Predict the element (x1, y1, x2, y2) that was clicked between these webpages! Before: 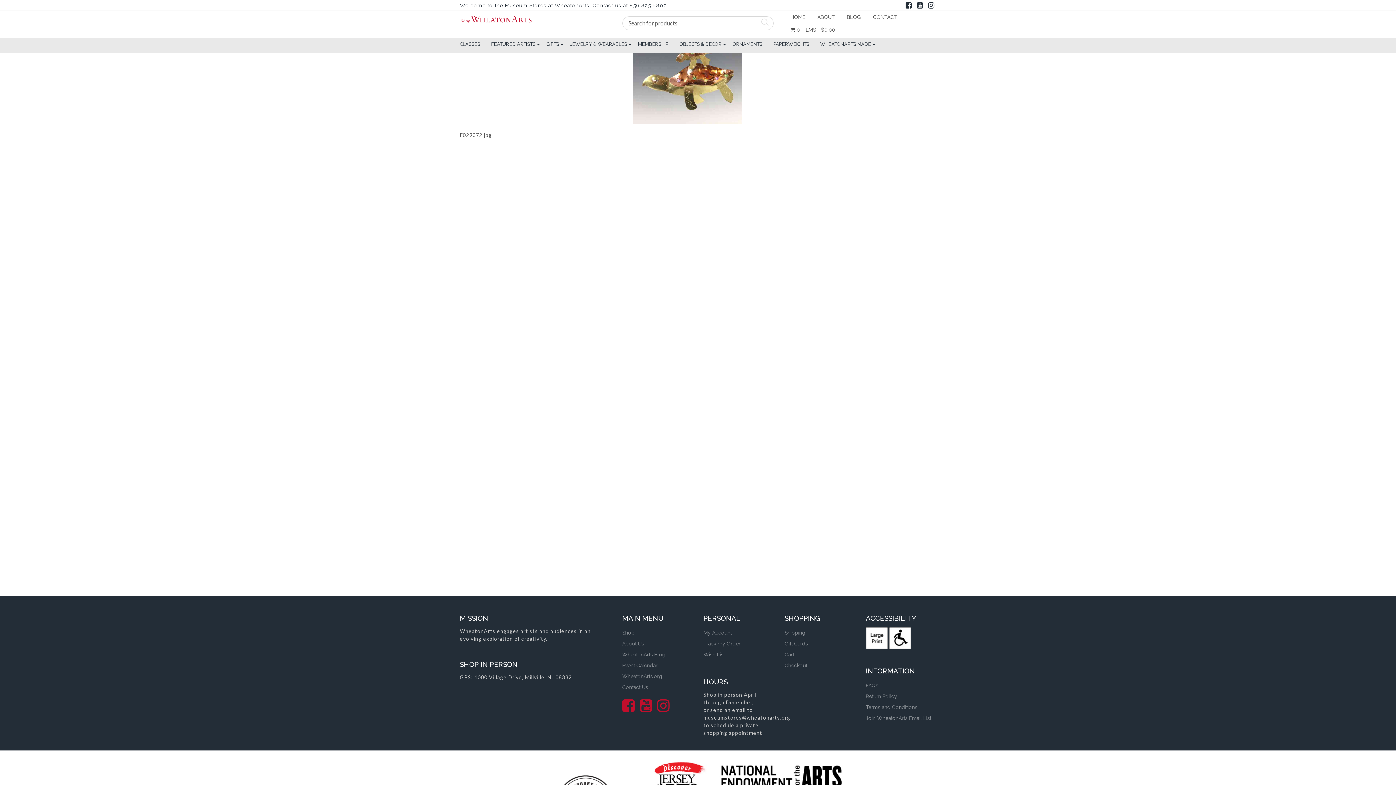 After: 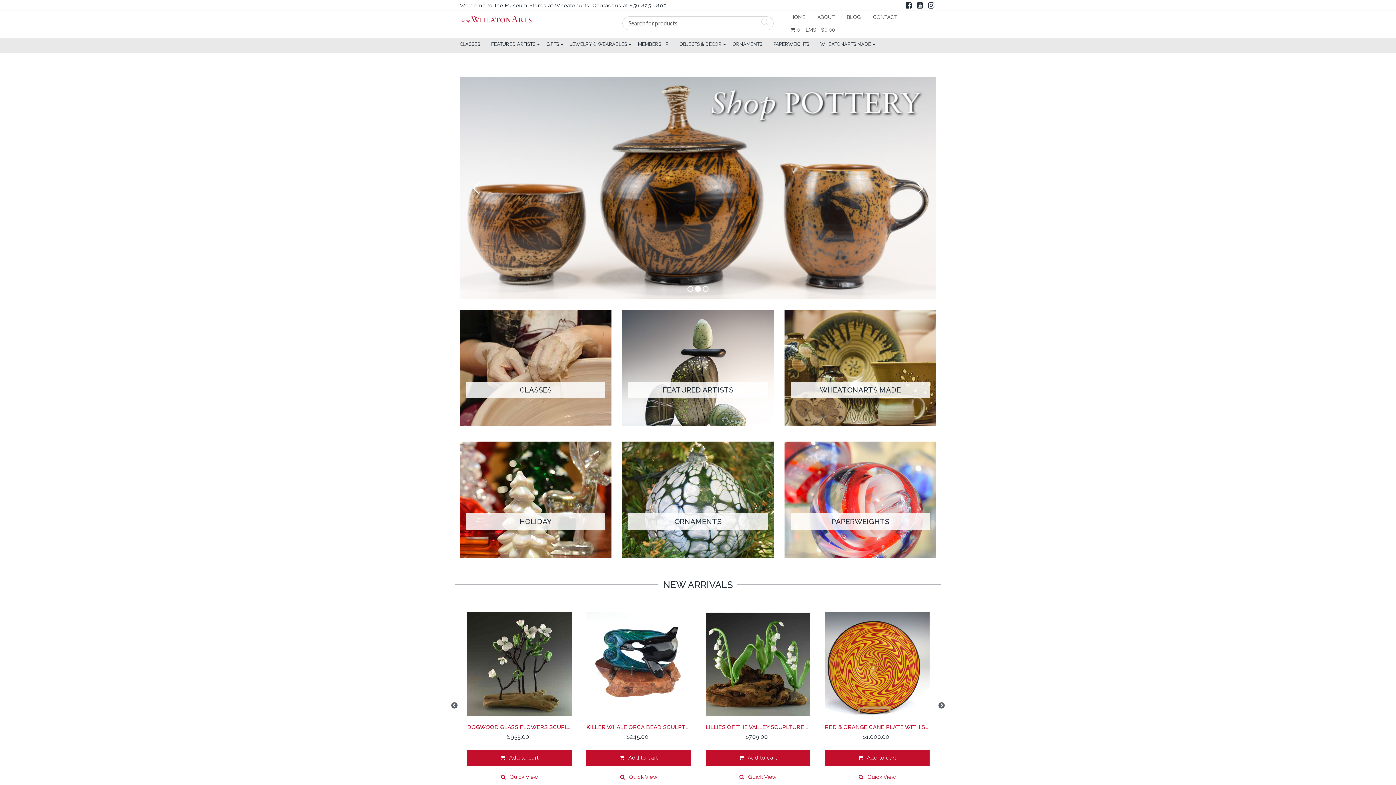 Action: bbox: (790, 10, 805, 23) label: HOME